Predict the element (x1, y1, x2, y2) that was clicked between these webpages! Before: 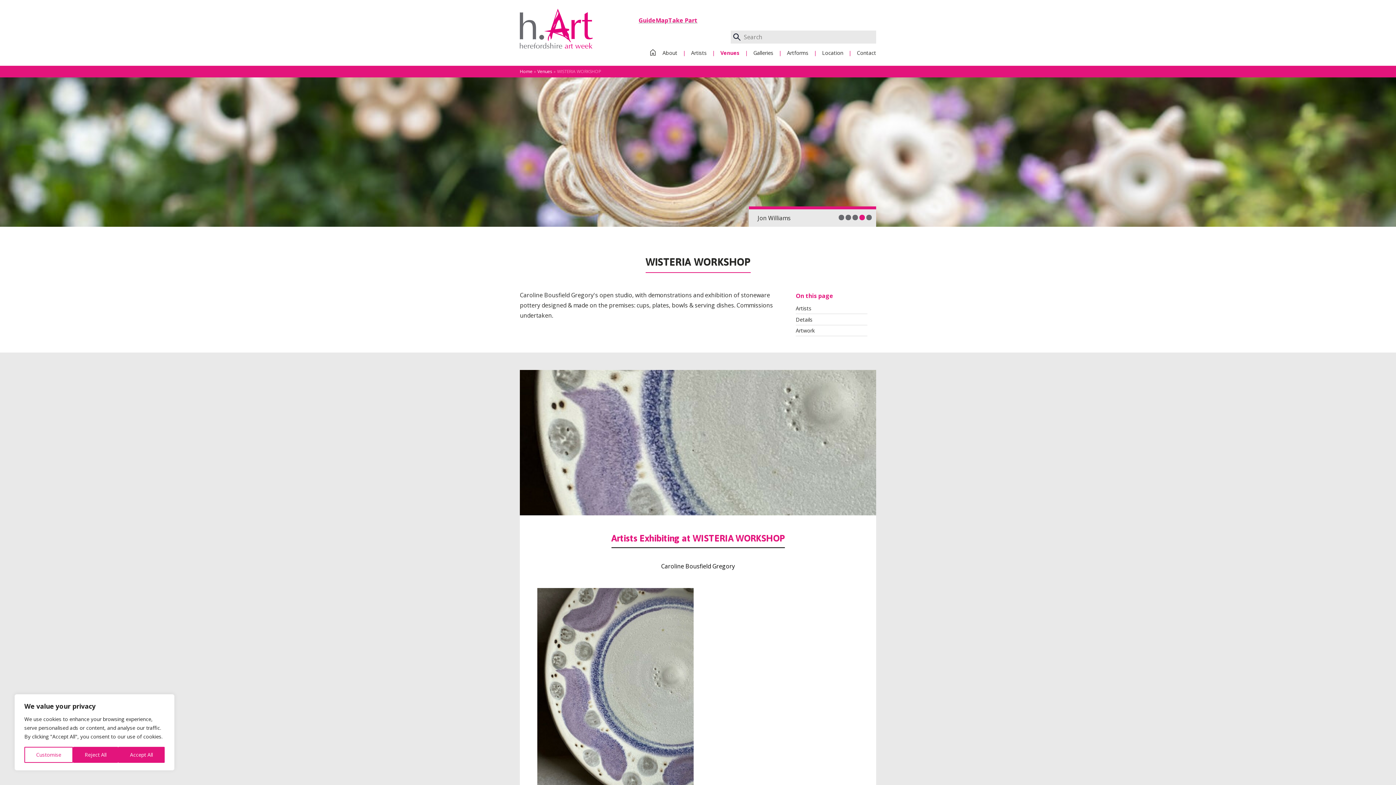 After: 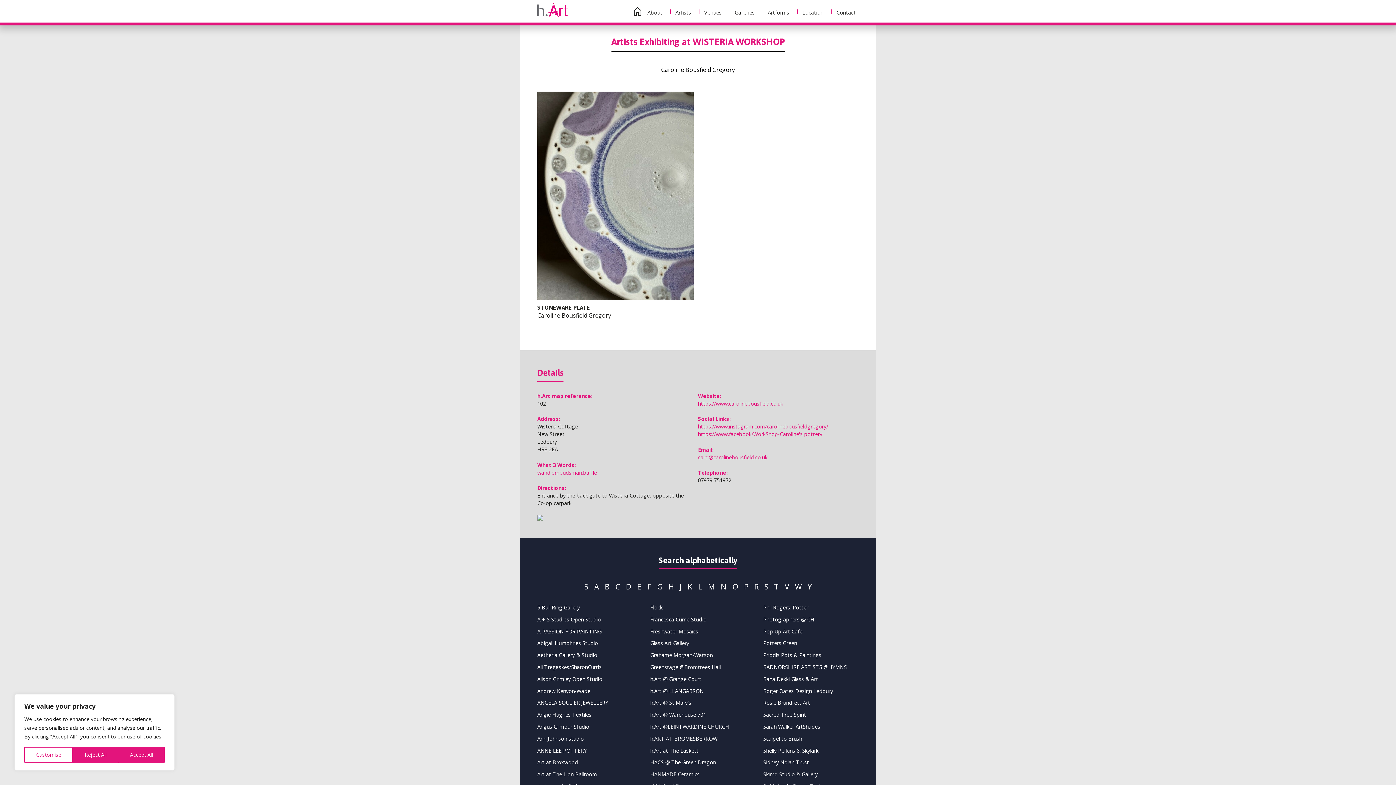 Action: label: Artists bbox: (796, 303, 867, 313)